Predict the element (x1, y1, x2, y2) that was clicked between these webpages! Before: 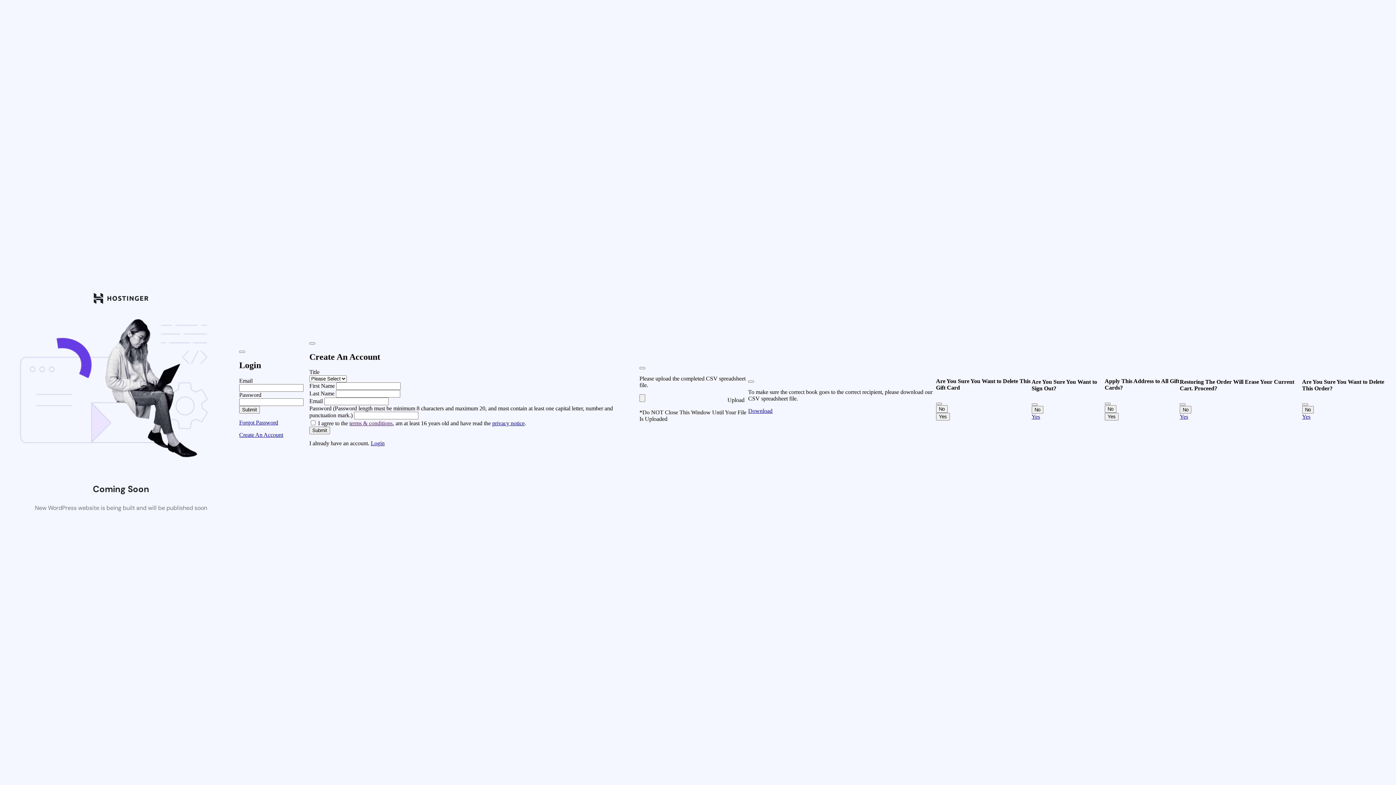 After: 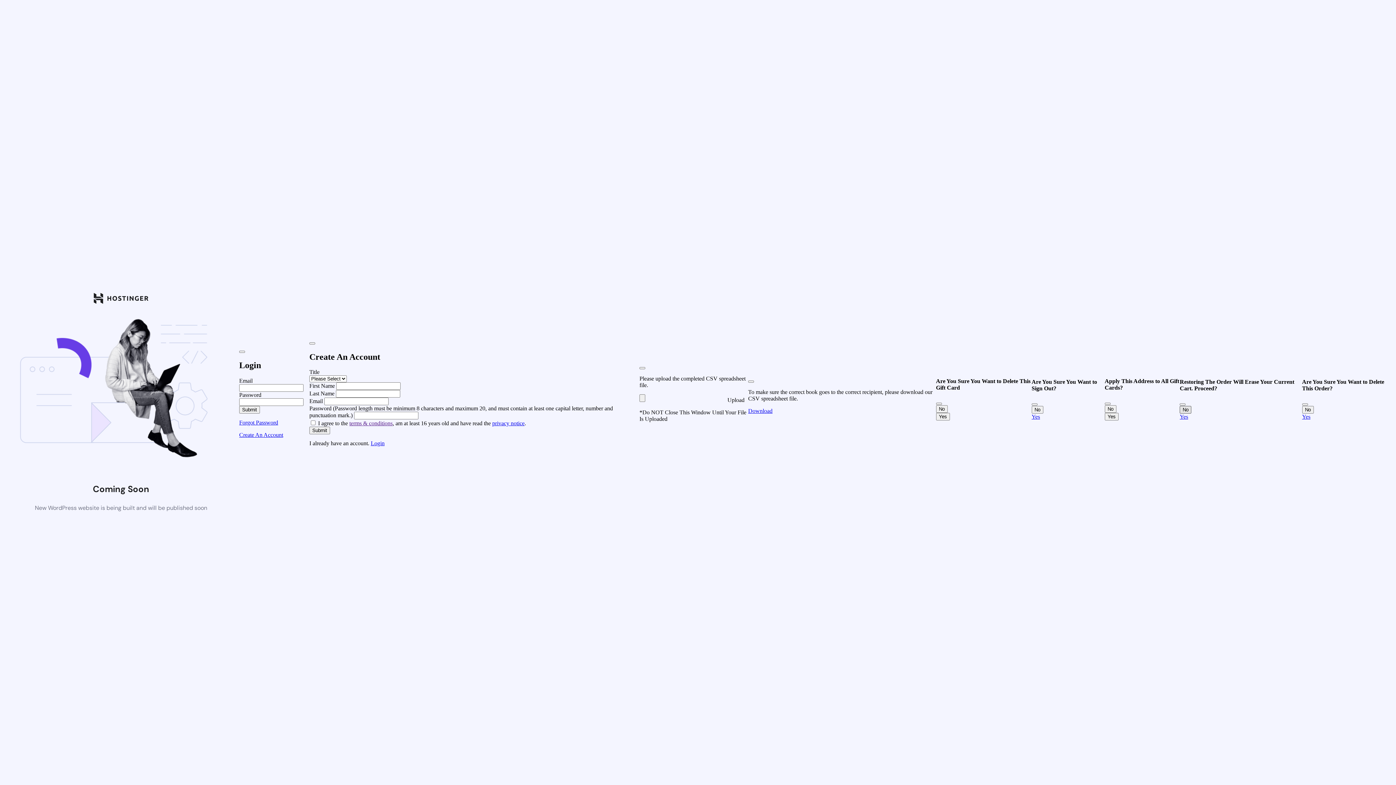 Action: label: No bbox: (1180, 406, 1191, 413)